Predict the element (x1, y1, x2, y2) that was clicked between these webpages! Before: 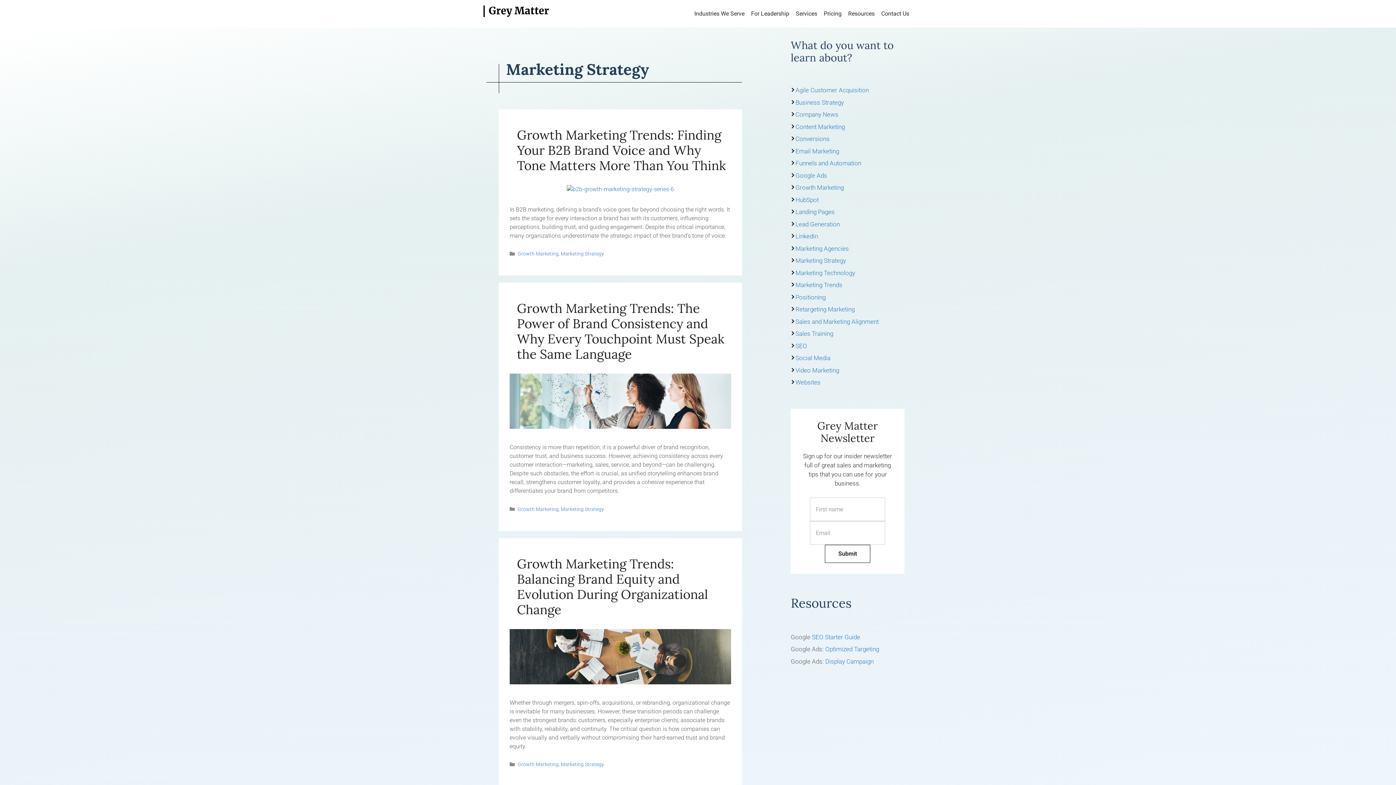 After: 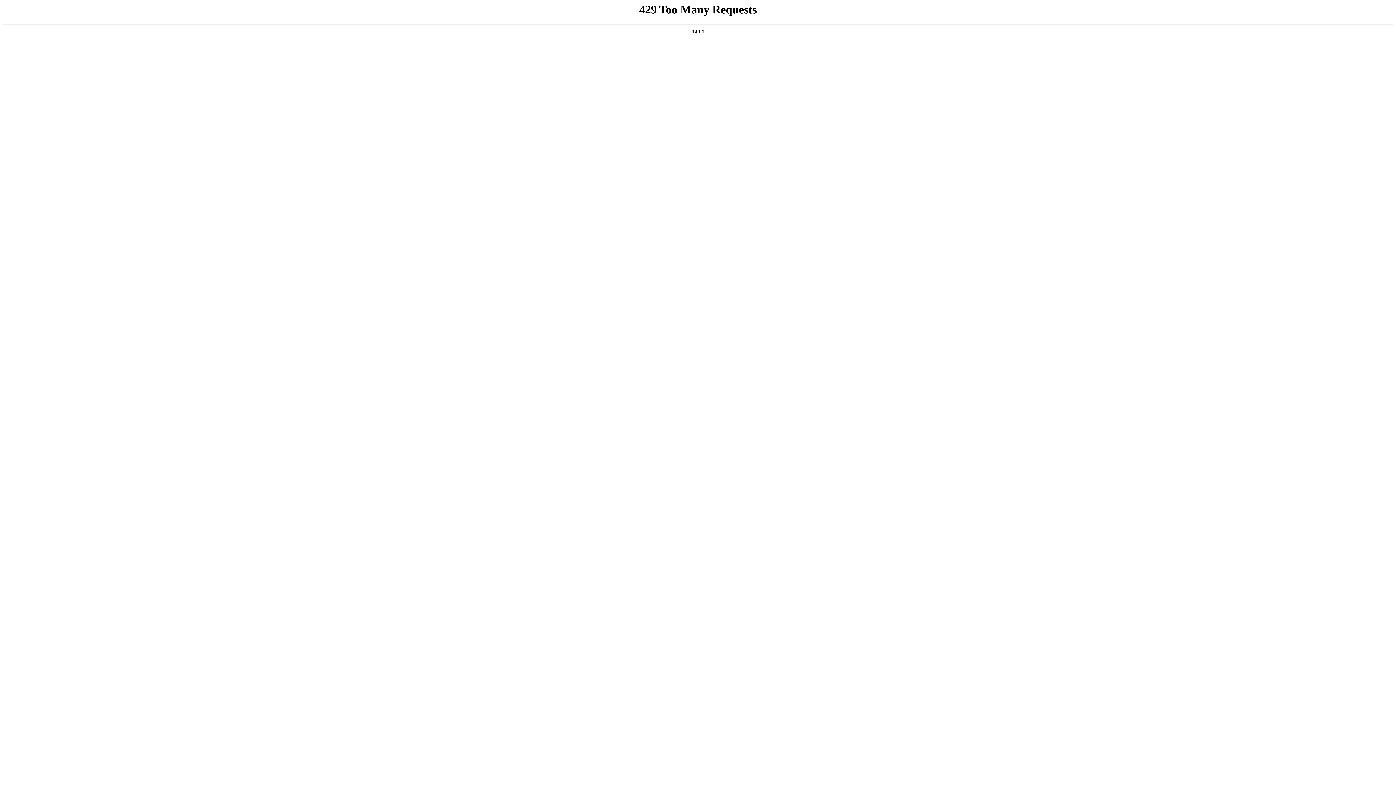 Action: label: Agile Customer Acquisition bbox: (795, 85, 869, 94)